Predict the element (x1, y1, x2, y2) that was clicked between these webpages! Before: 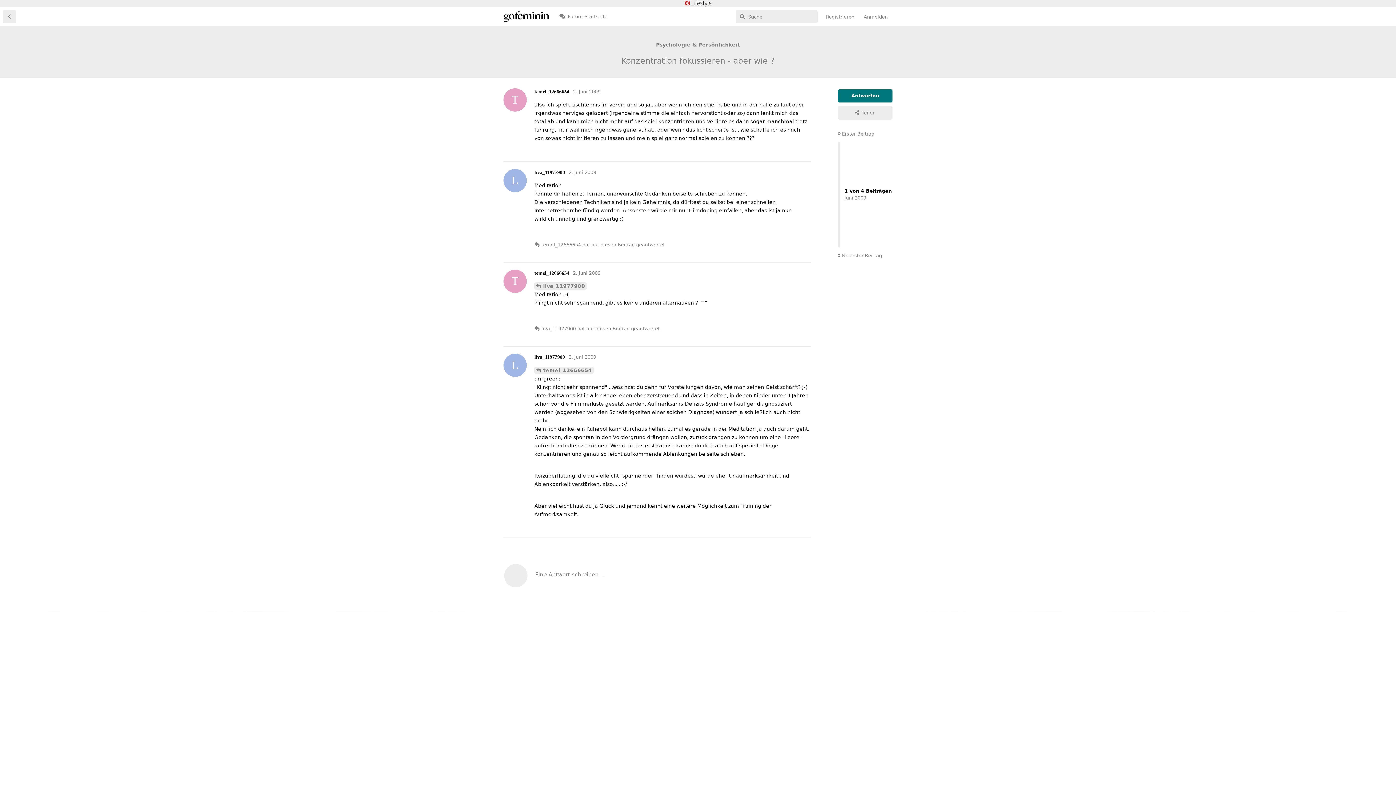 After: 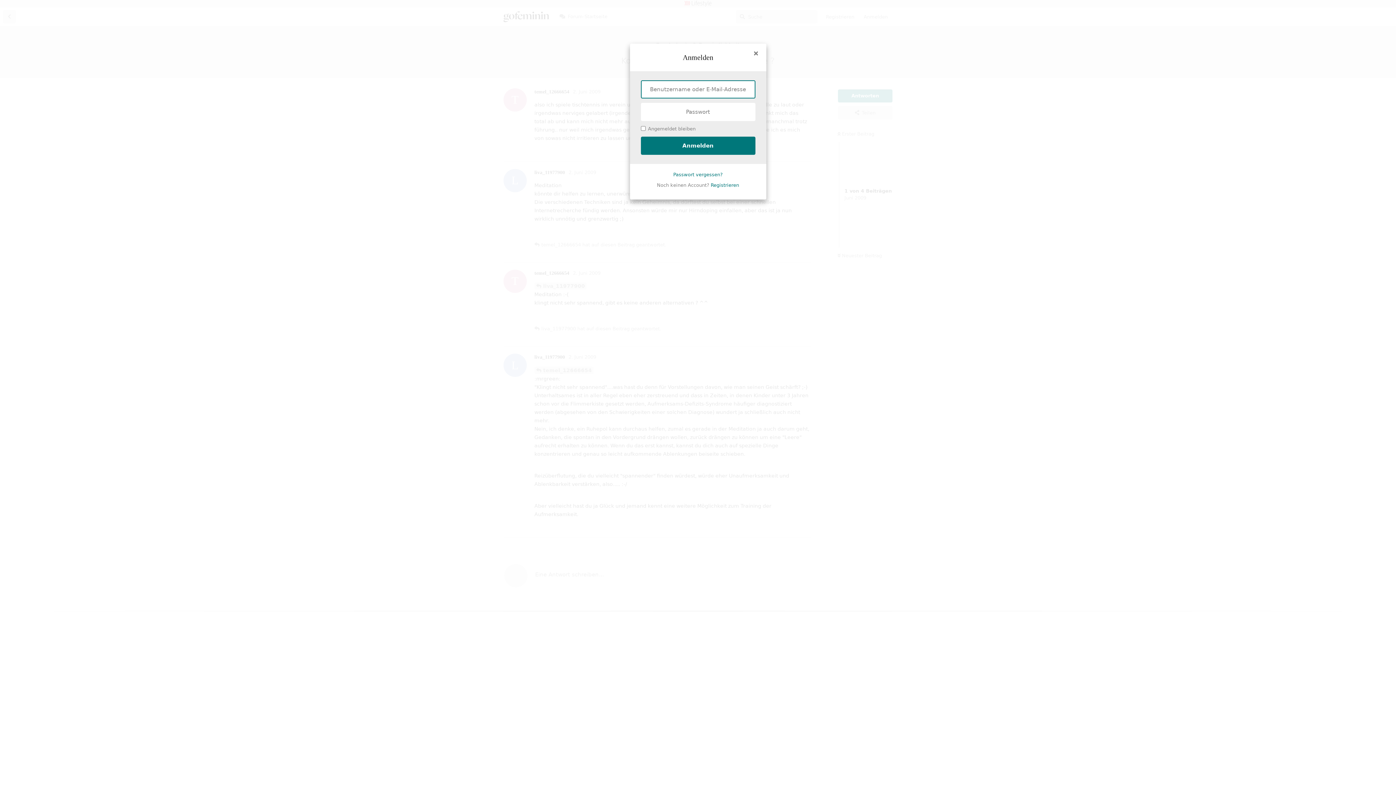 Action: label: Antworten bbox: (777, 145, 810, 158)